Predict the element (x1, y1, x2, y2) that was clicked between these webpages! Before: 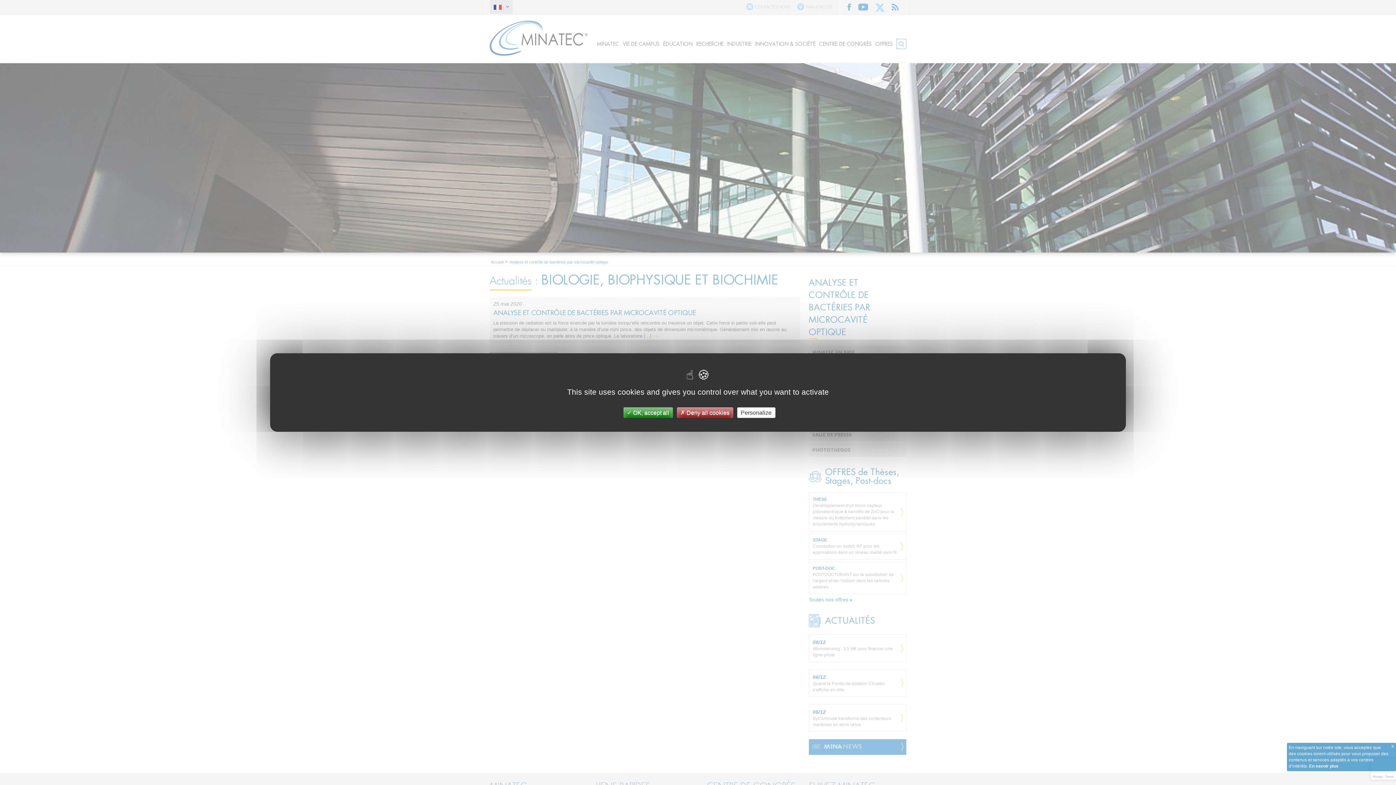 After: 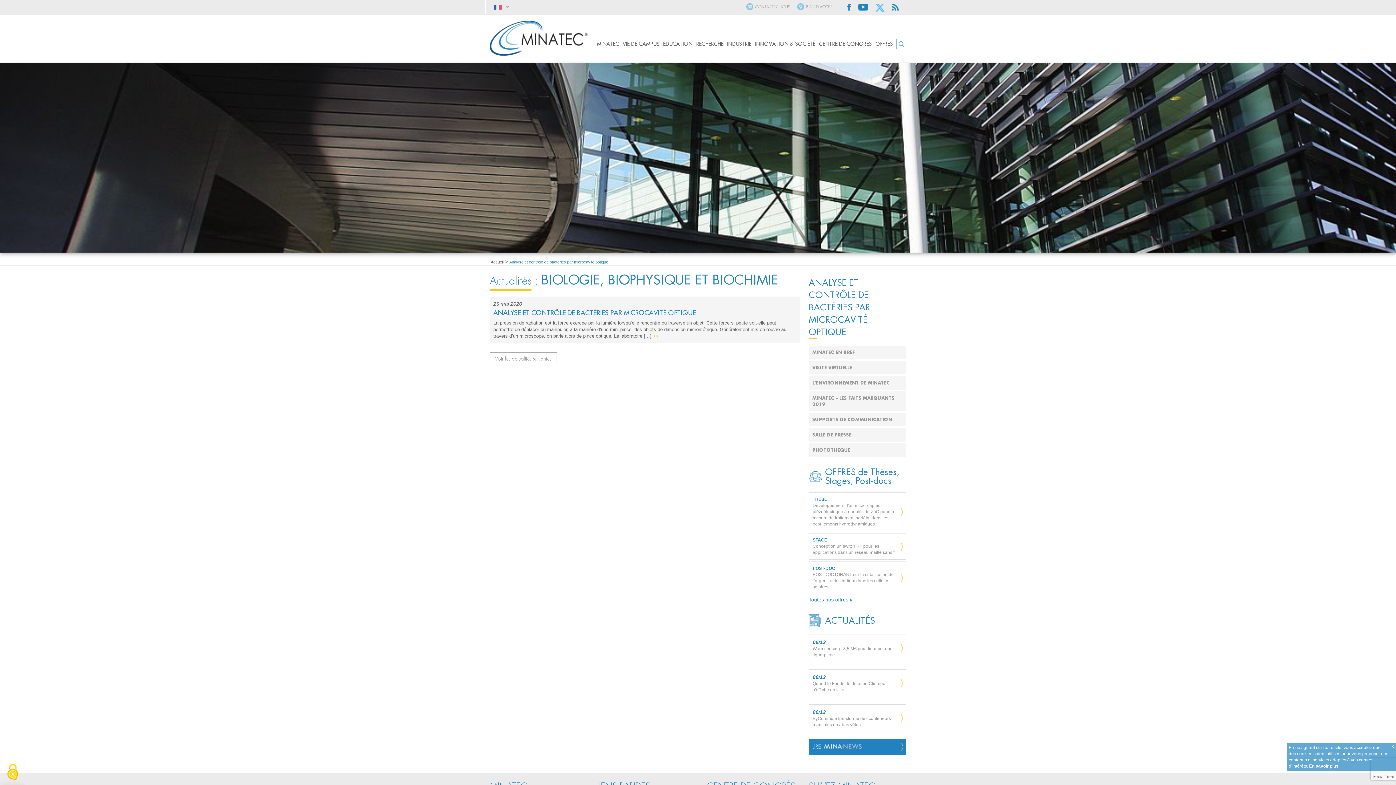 Action: label:  Deny all cookies bbox: (676, 407, 733, 418)